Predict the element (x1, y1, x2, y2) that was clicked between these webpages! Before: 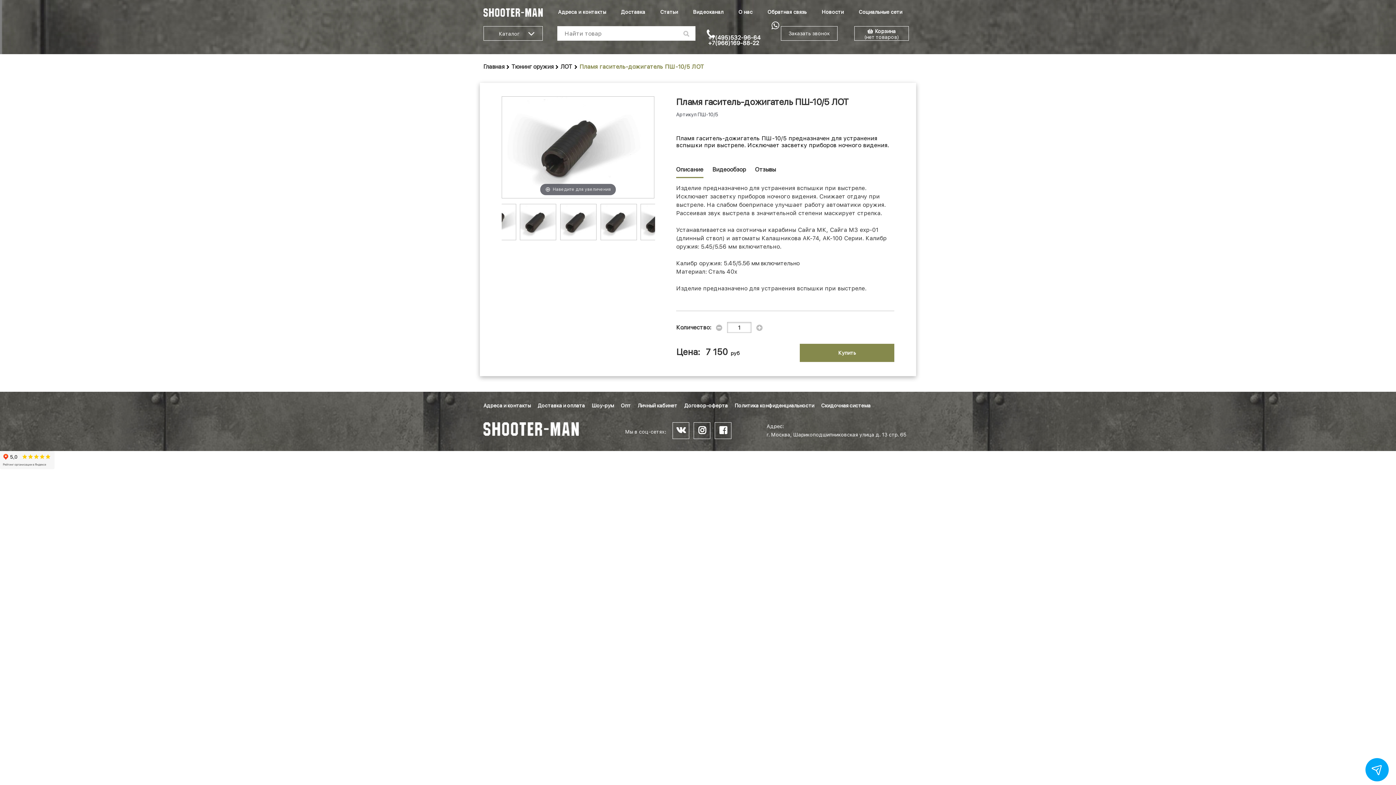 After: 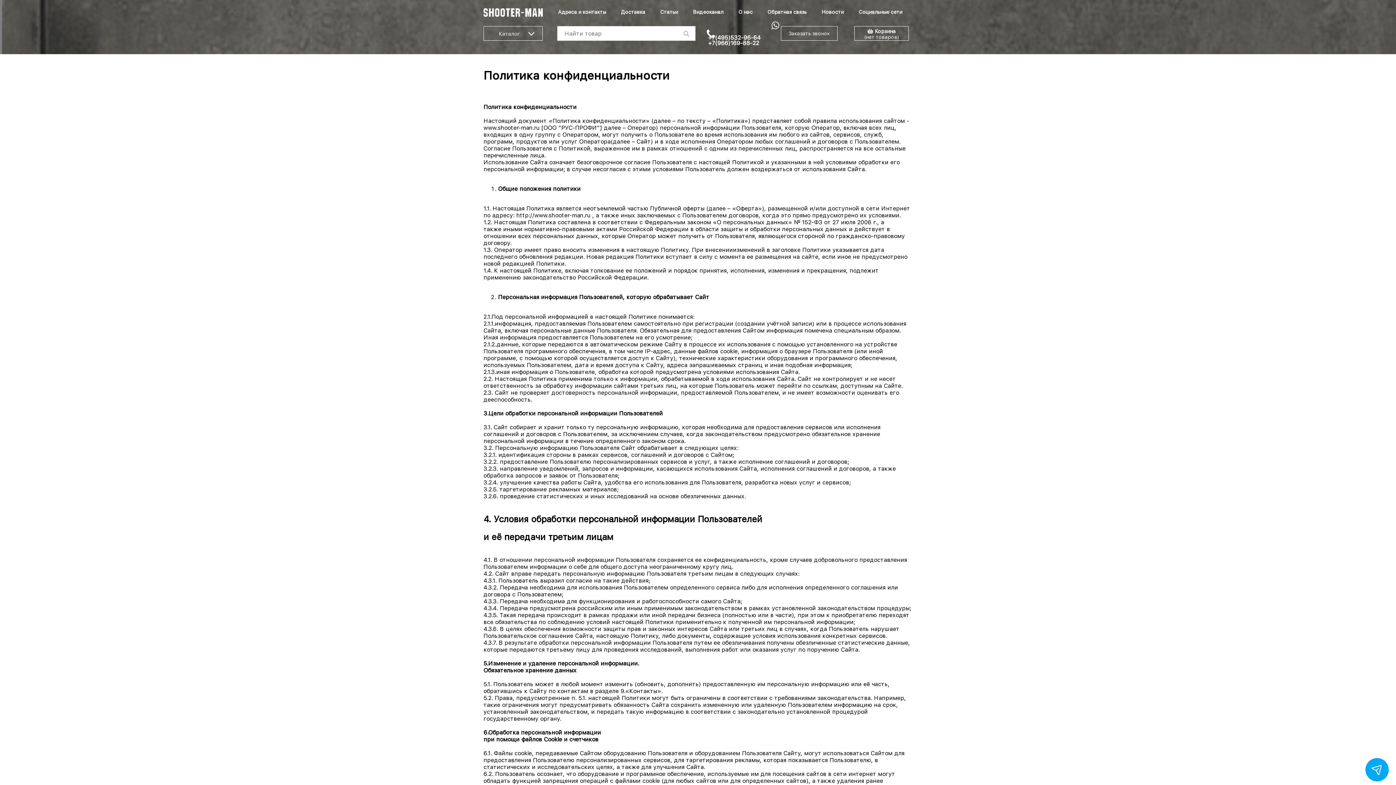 Action: label: Политика конфиденциальности bbox: (734, 402, 814, 408)